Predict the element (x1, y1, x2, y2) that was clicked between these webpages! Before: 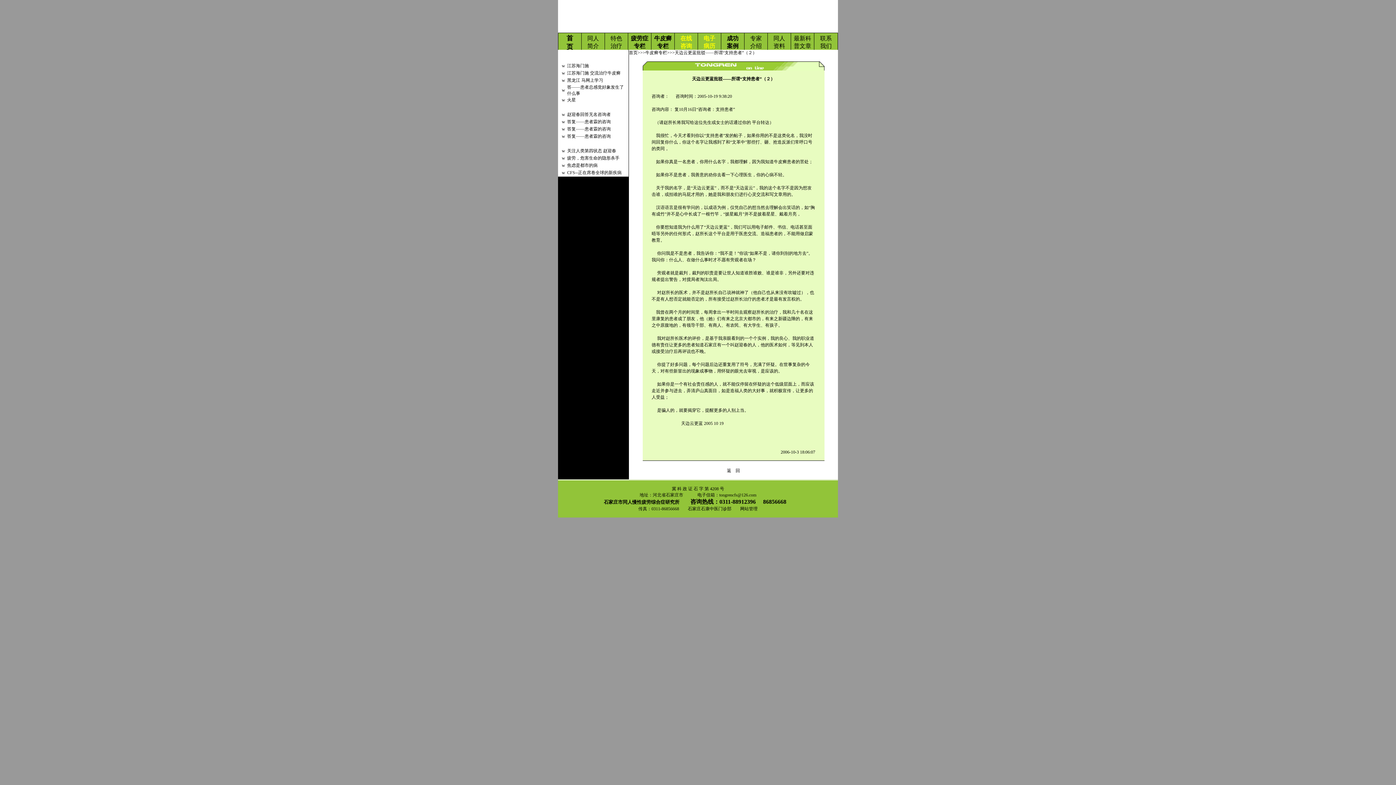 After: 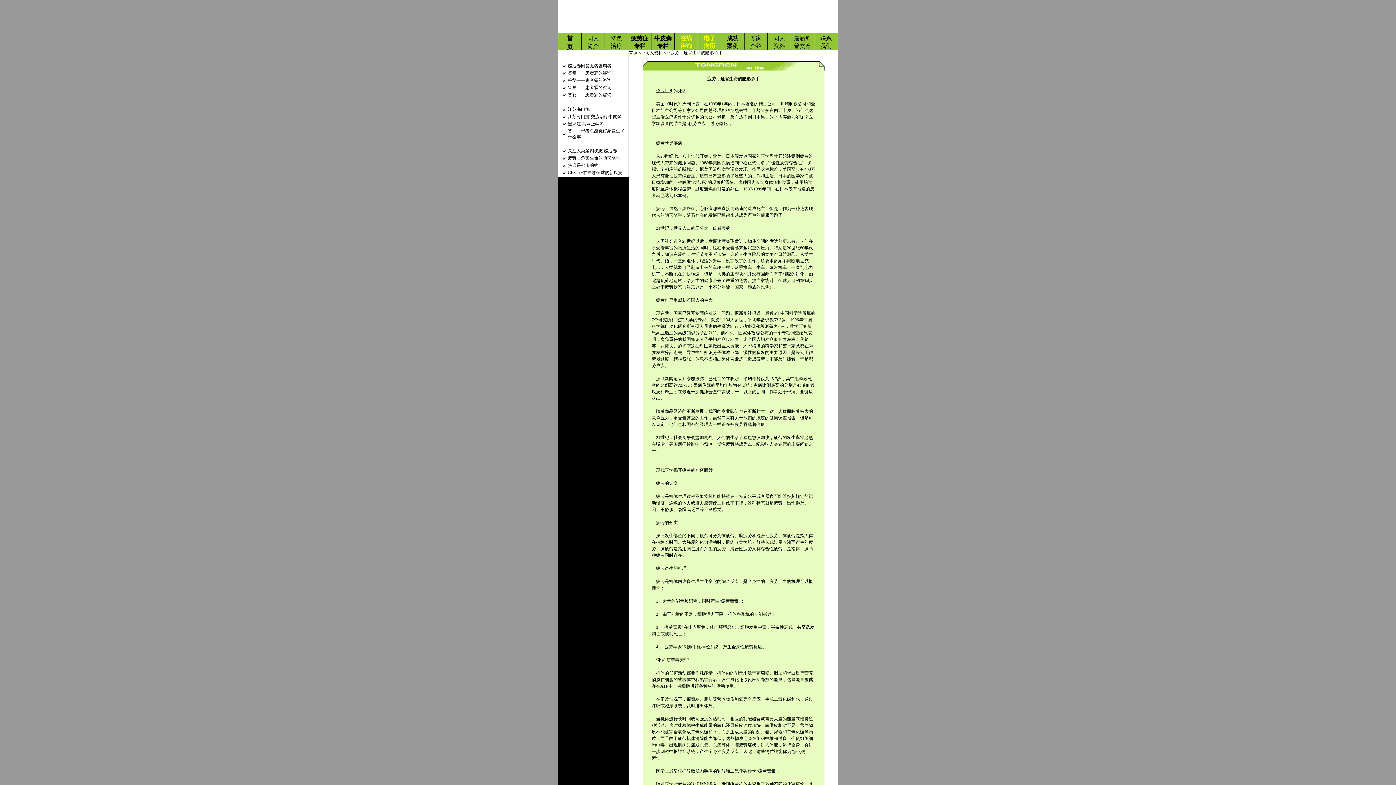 Action: bbox: (567, 155, 619, 160) label: 疲劳，危害生命的隐形杀手